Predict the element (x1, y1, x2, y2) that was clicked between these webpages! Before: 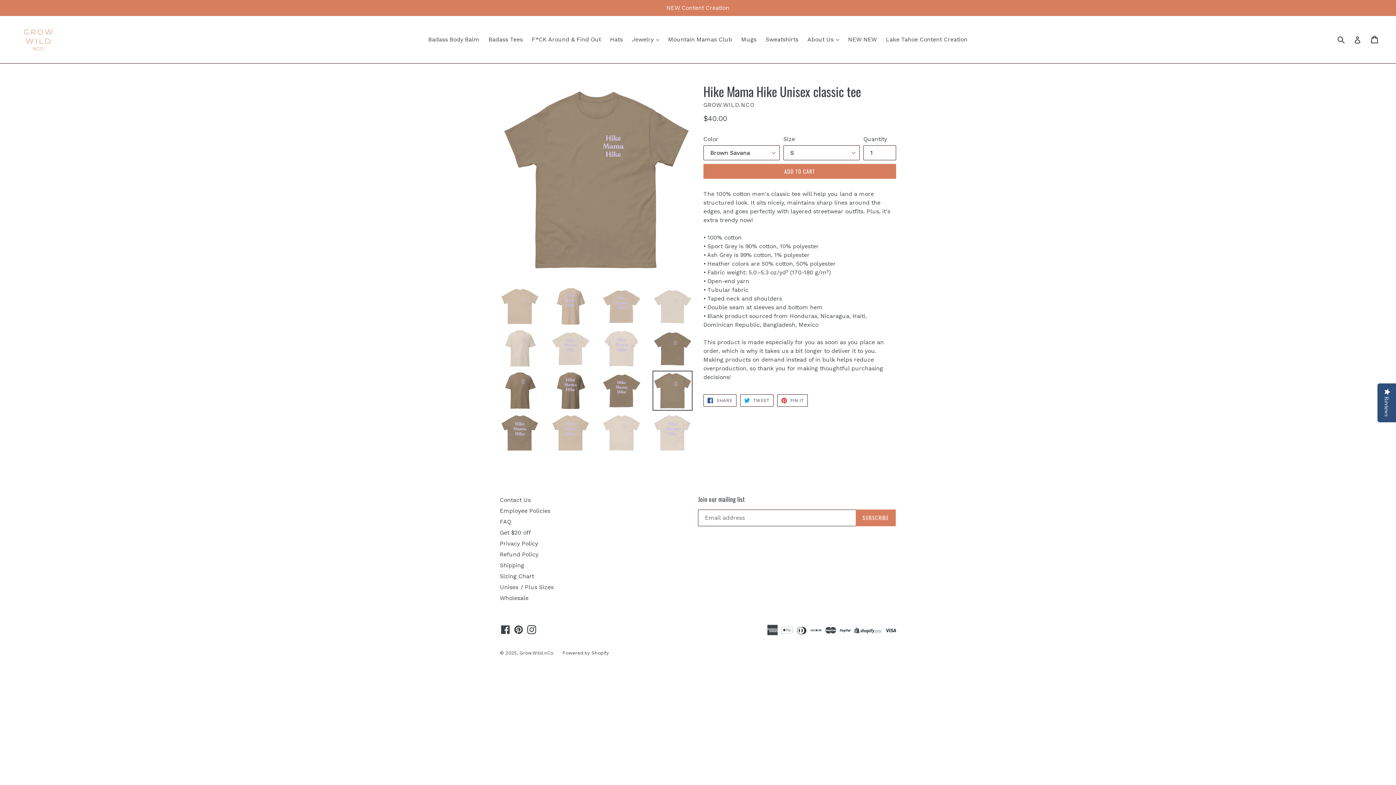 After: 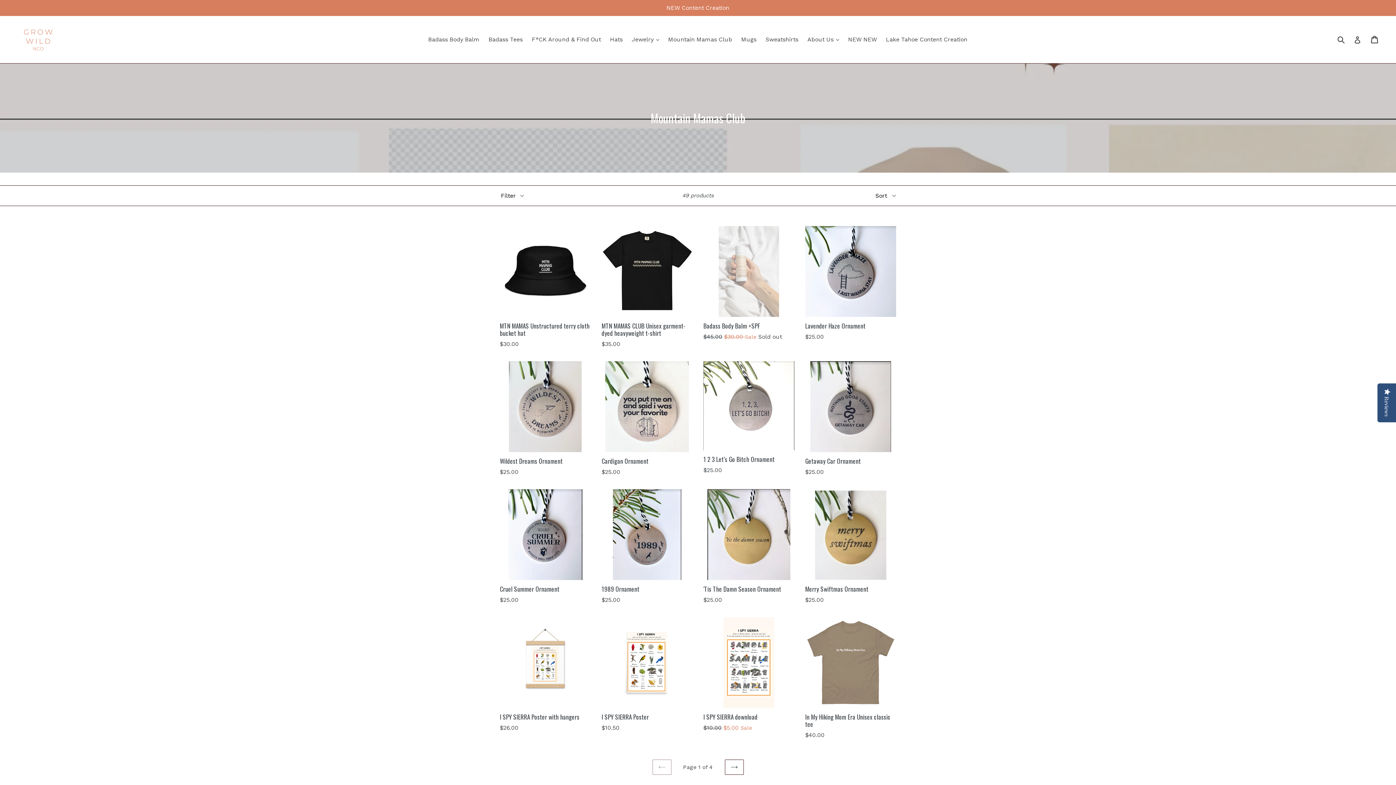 Action: bbox: (664, 34, 736, 45) label: Mountain Mamas Club